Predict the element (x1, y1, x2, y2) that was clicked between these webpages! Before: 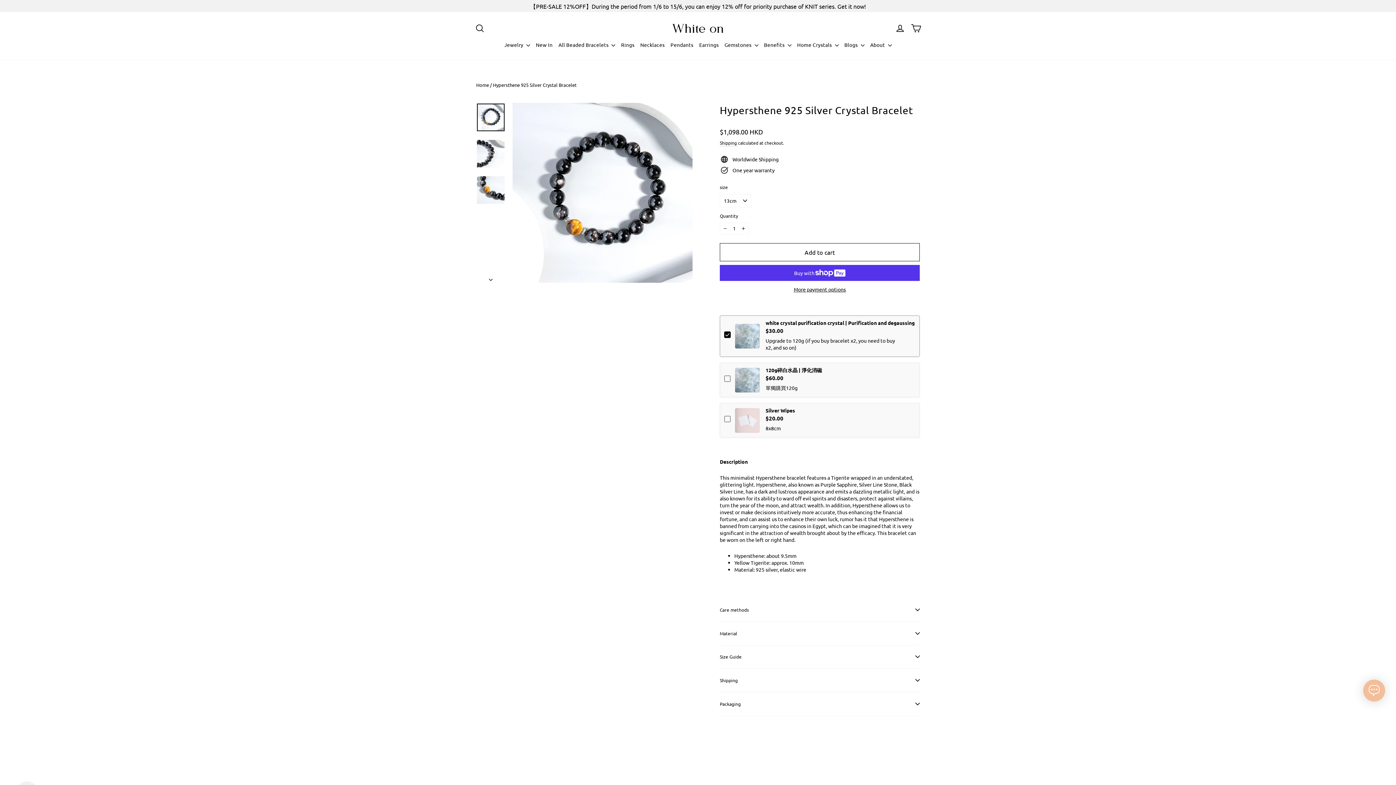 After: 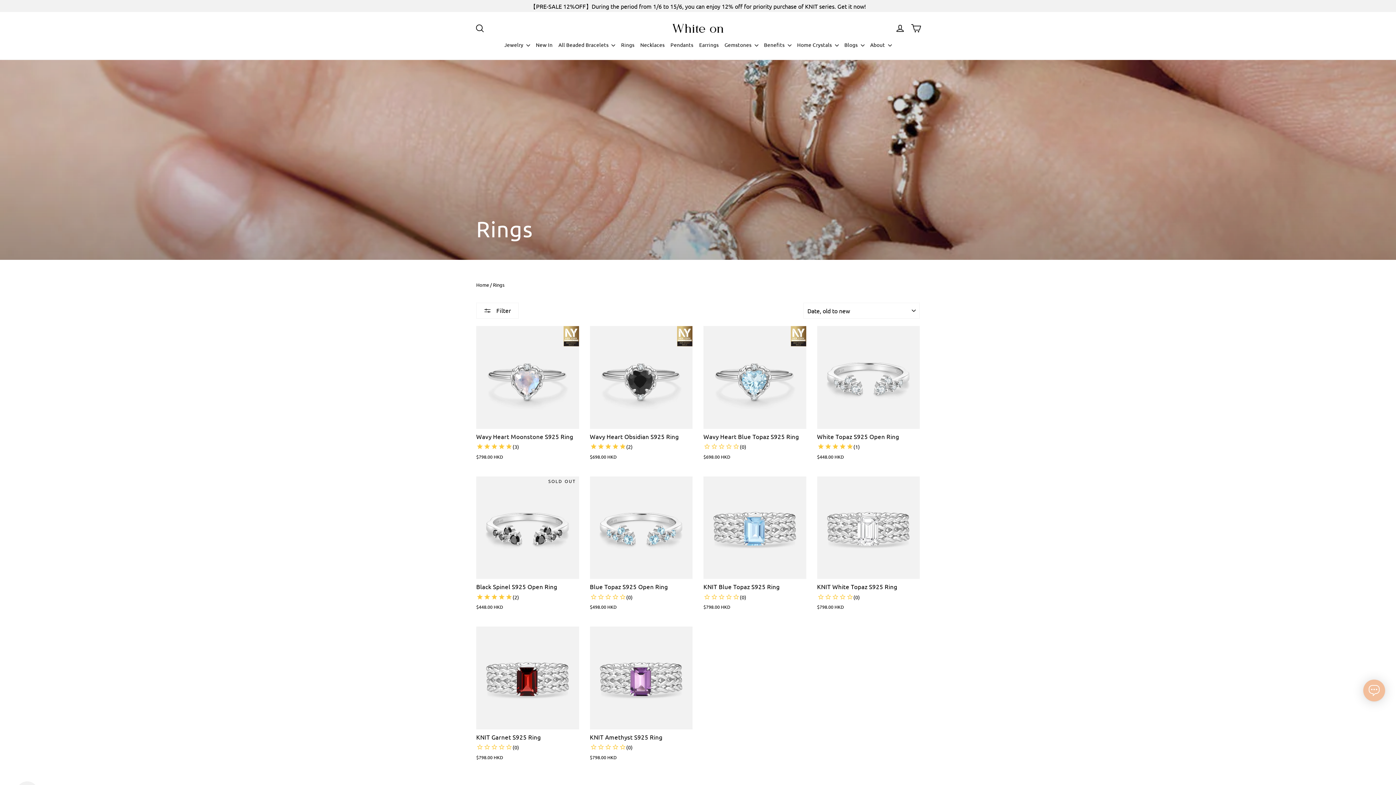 Action: bbox: (618, 37, 637, 52) label: Rings